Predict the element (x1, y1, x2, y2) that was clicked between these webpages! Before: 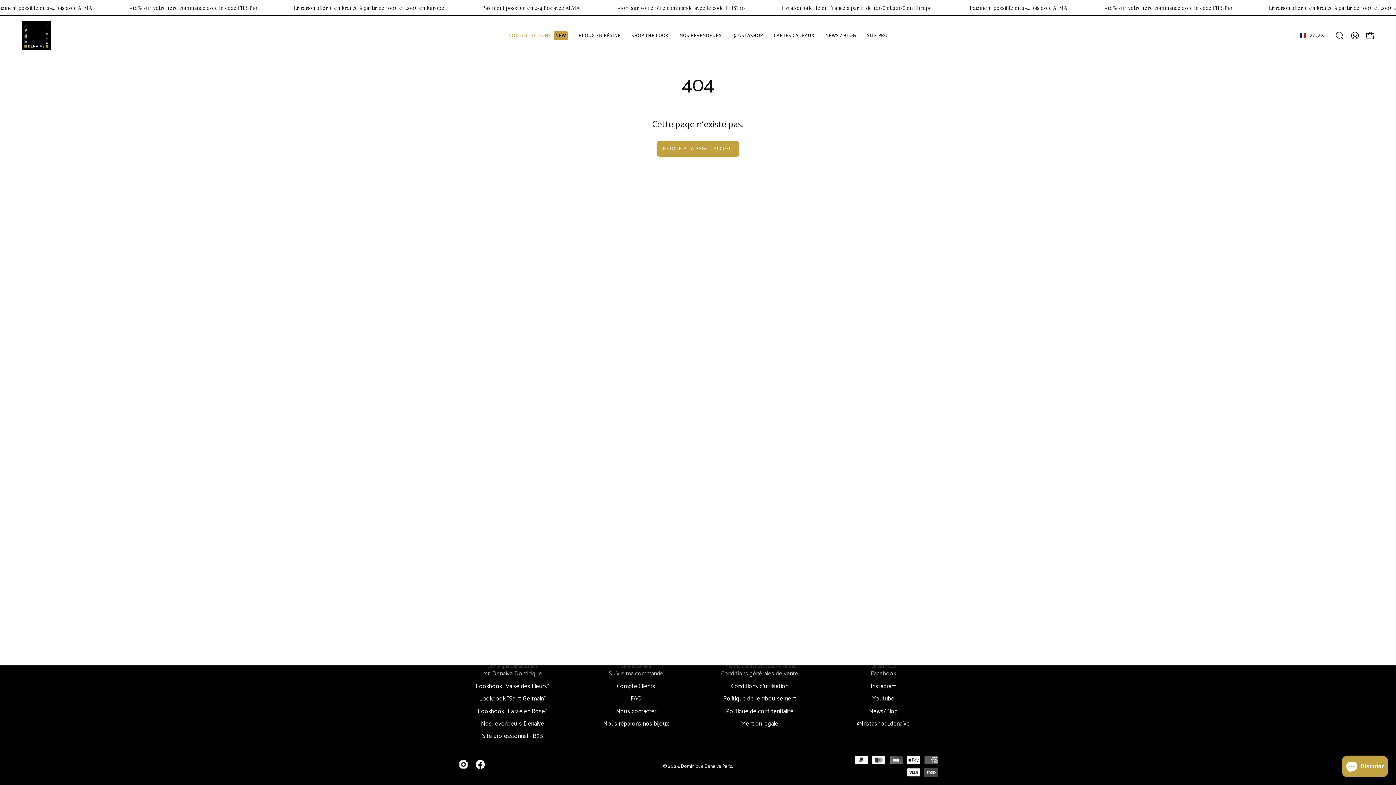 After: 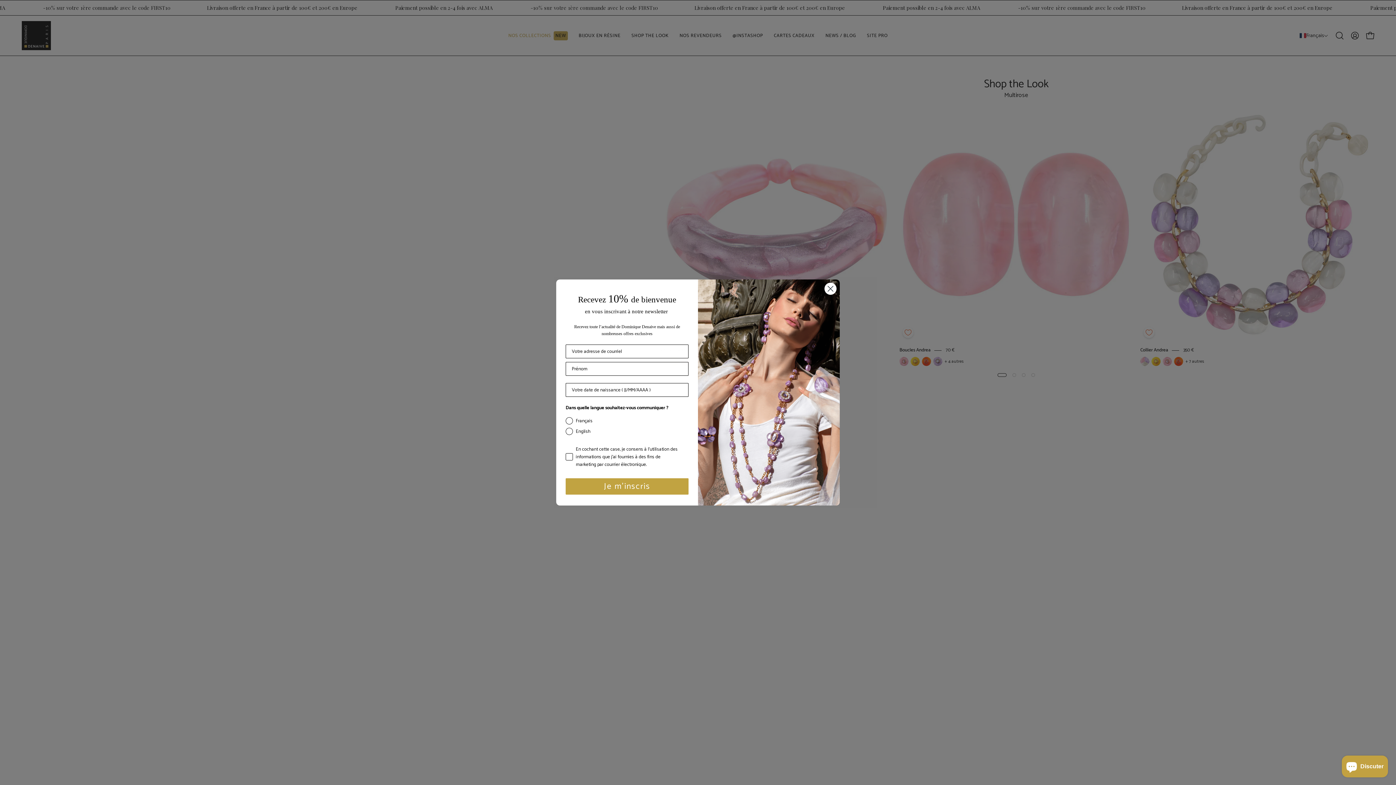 Action: bbox: (626, 15, 674, 55) label: SHOP THE LOOK